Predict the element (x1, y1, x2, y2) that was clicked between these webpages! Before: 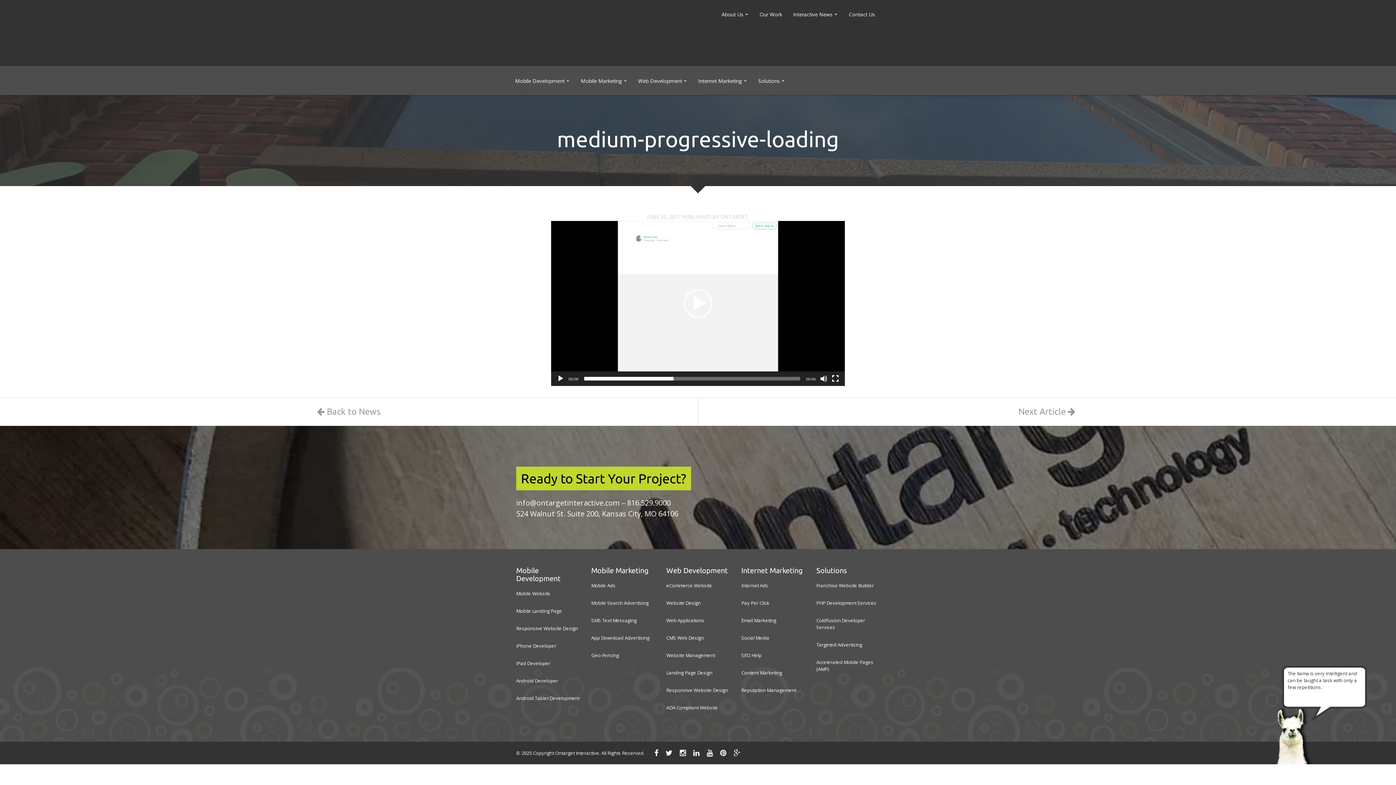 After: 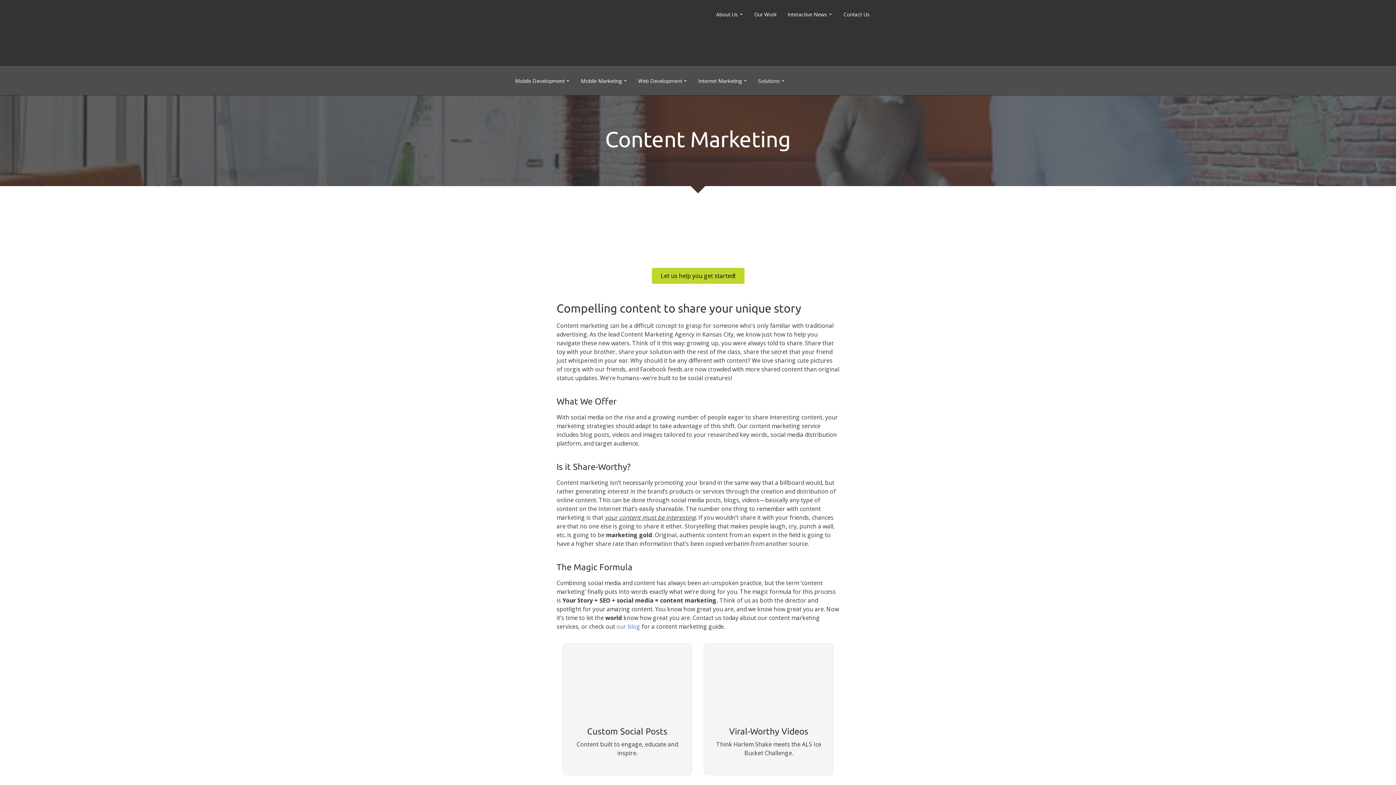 Action: label: Content Marketing bbox: (741, 665, 782, 680)